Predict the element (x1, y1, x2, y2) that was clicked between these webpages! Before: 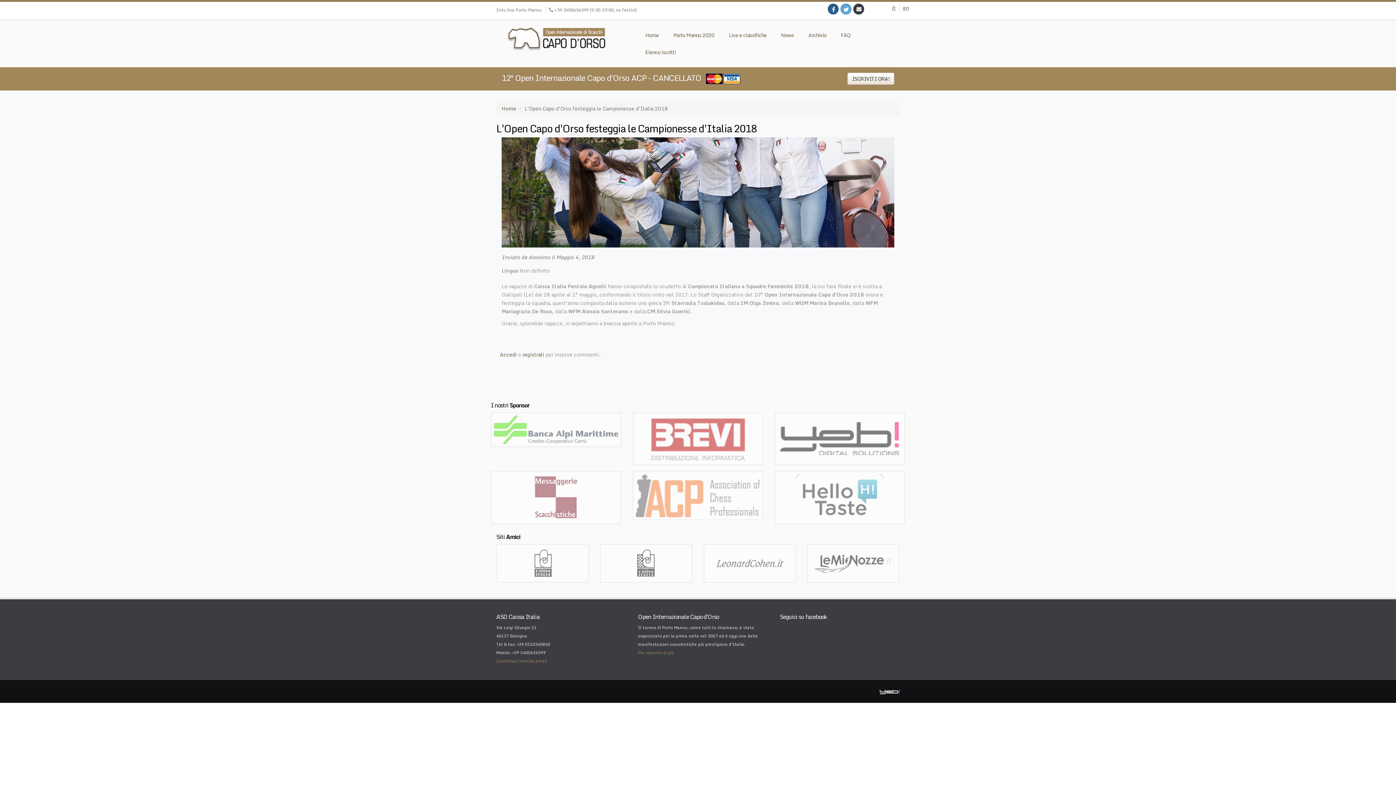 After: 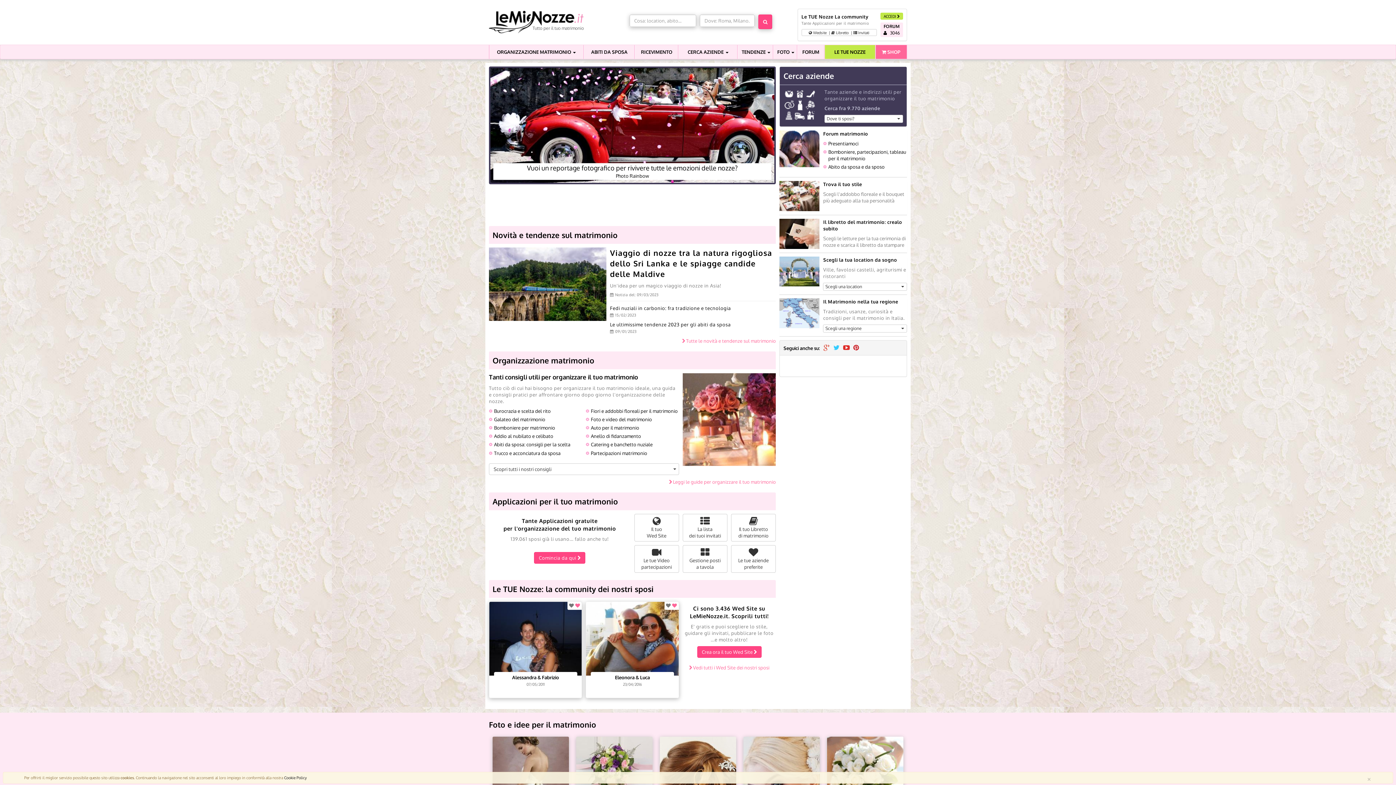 Action: bbox: (810, 558, 896, 567)